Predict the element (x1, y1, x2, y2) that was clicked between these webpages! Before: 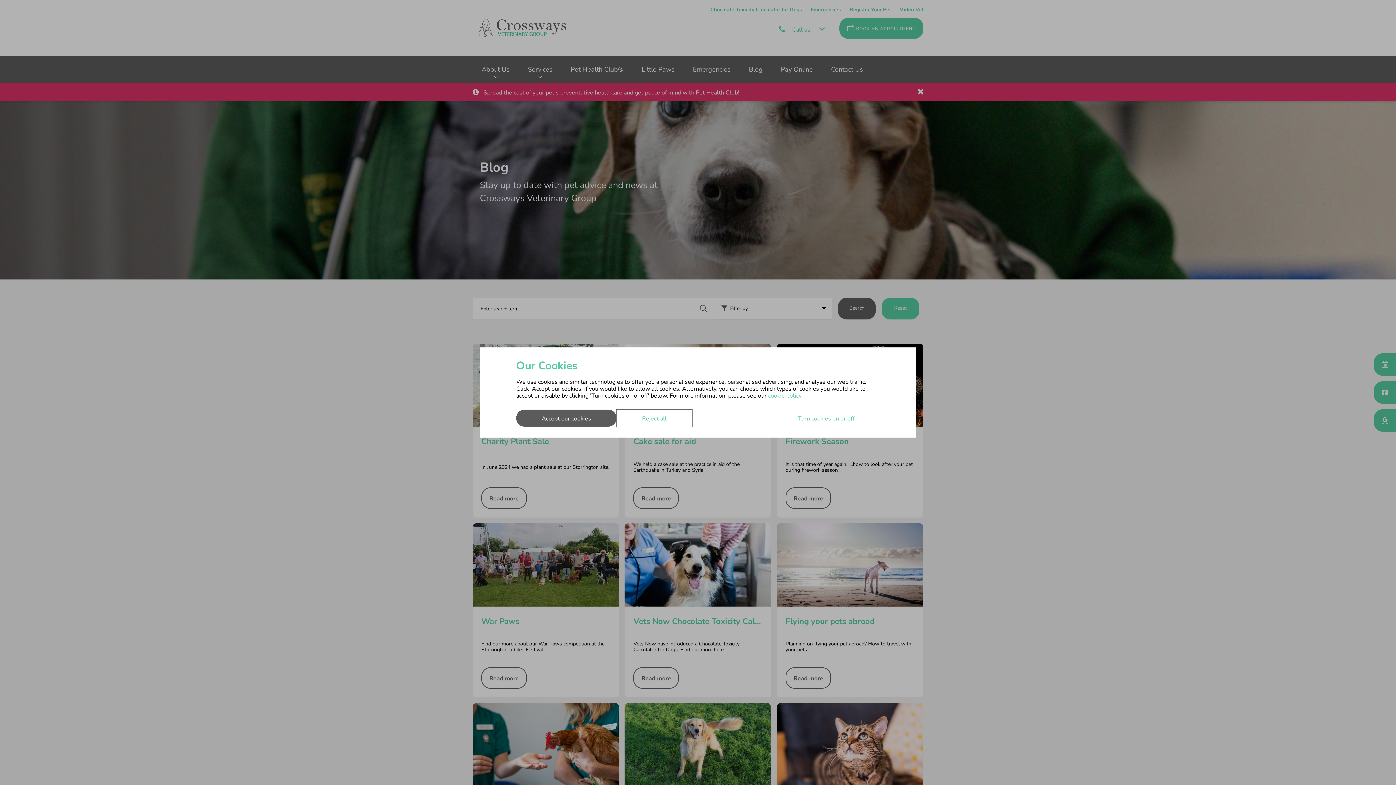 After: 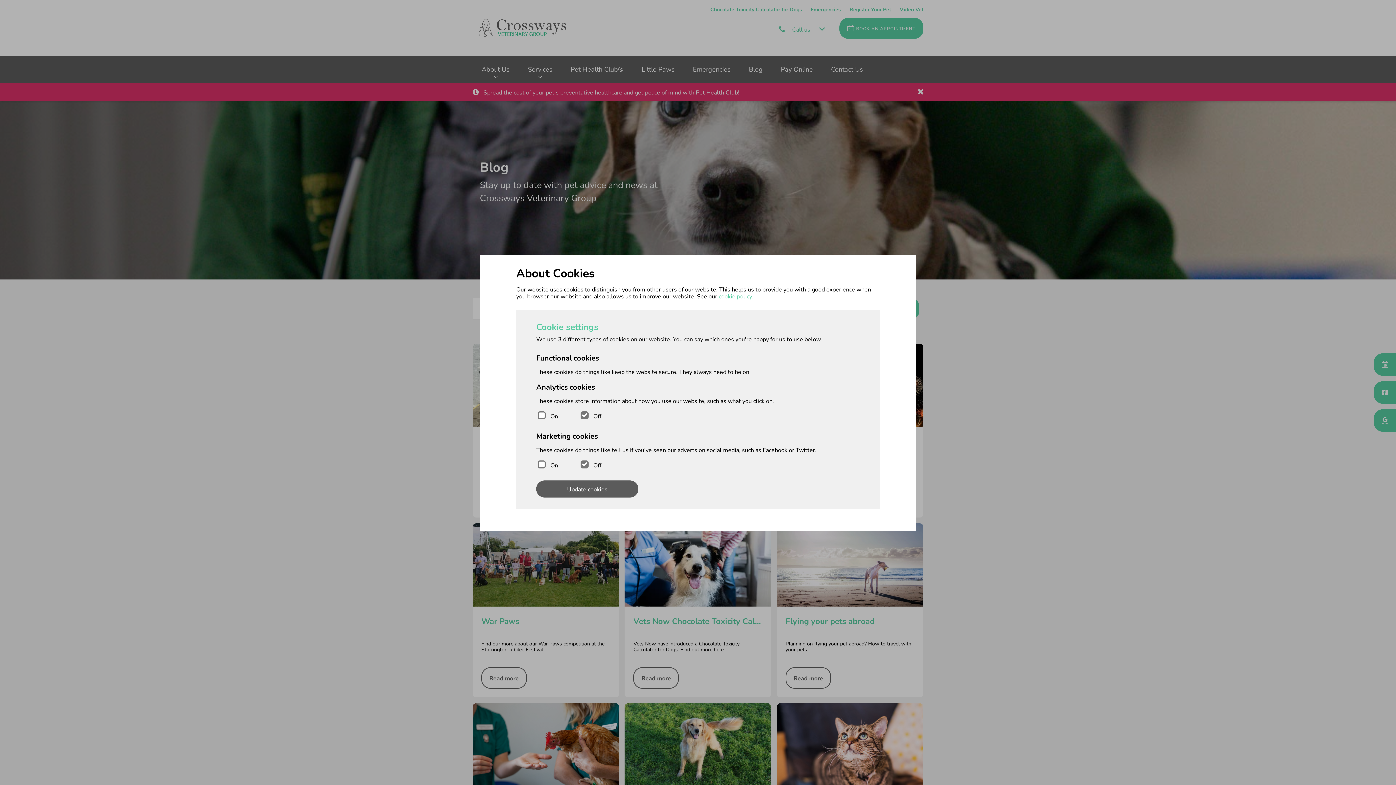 Action: bbox: (772, 409, 880, 426) label: Turn cookies on or off